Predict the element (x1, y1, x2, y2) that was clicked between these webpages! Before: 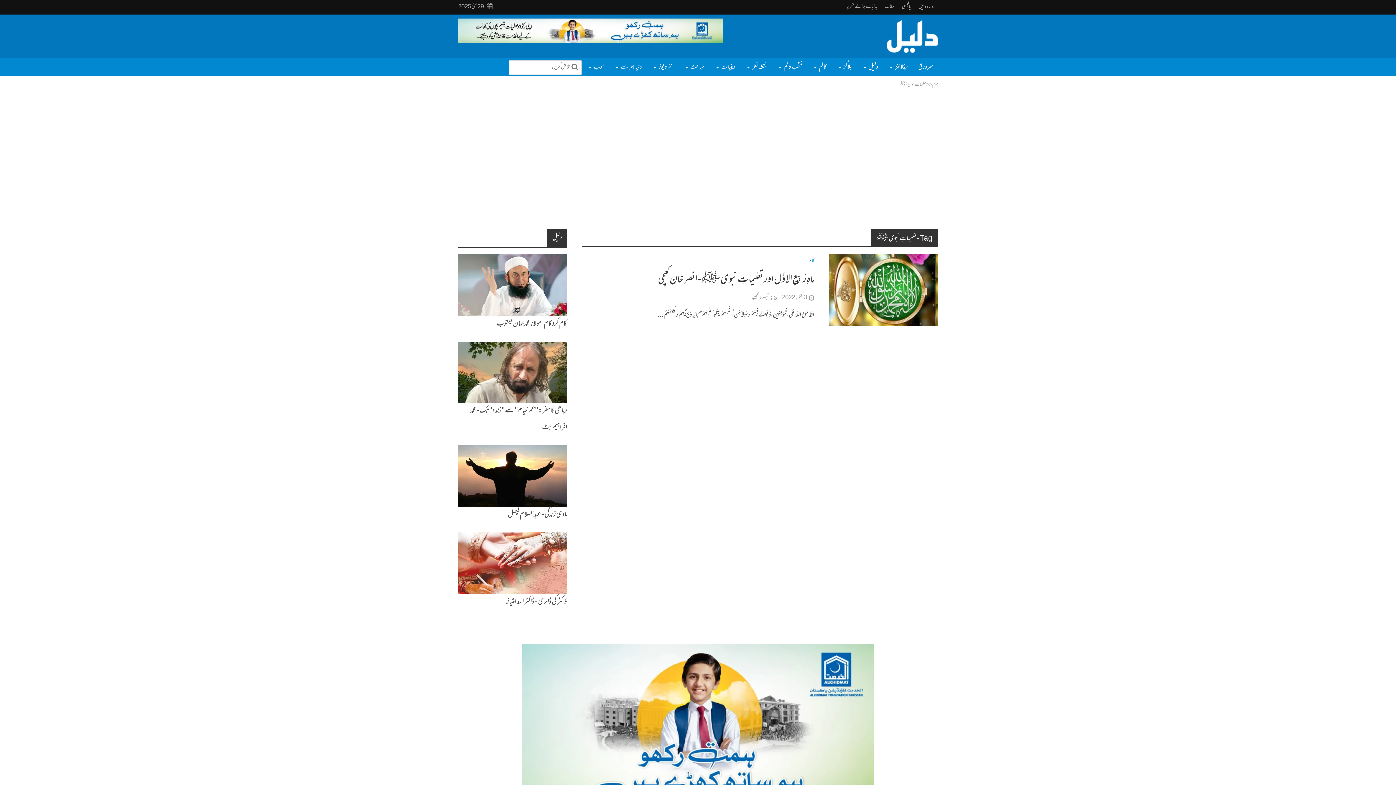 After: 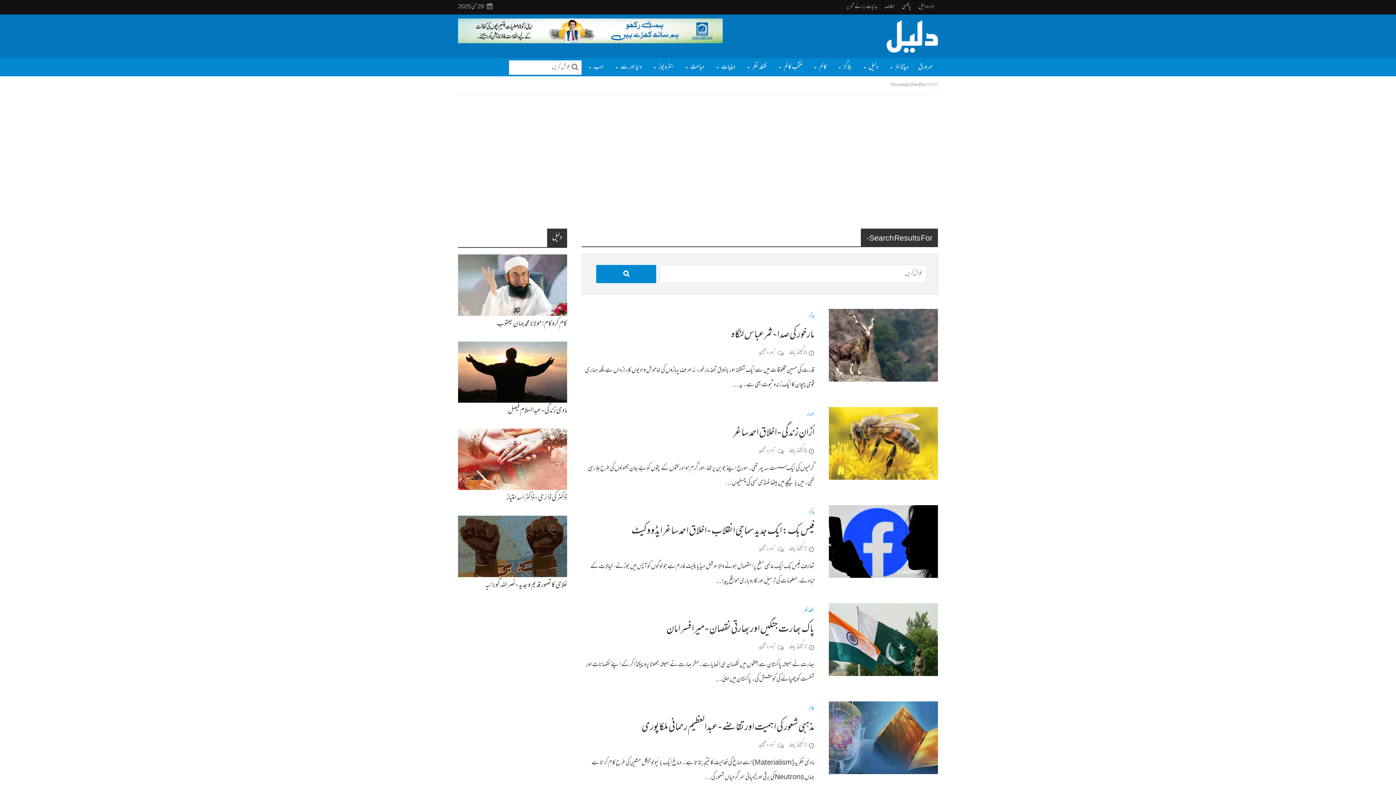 Action: bbox: (569, 59, 580, 74)